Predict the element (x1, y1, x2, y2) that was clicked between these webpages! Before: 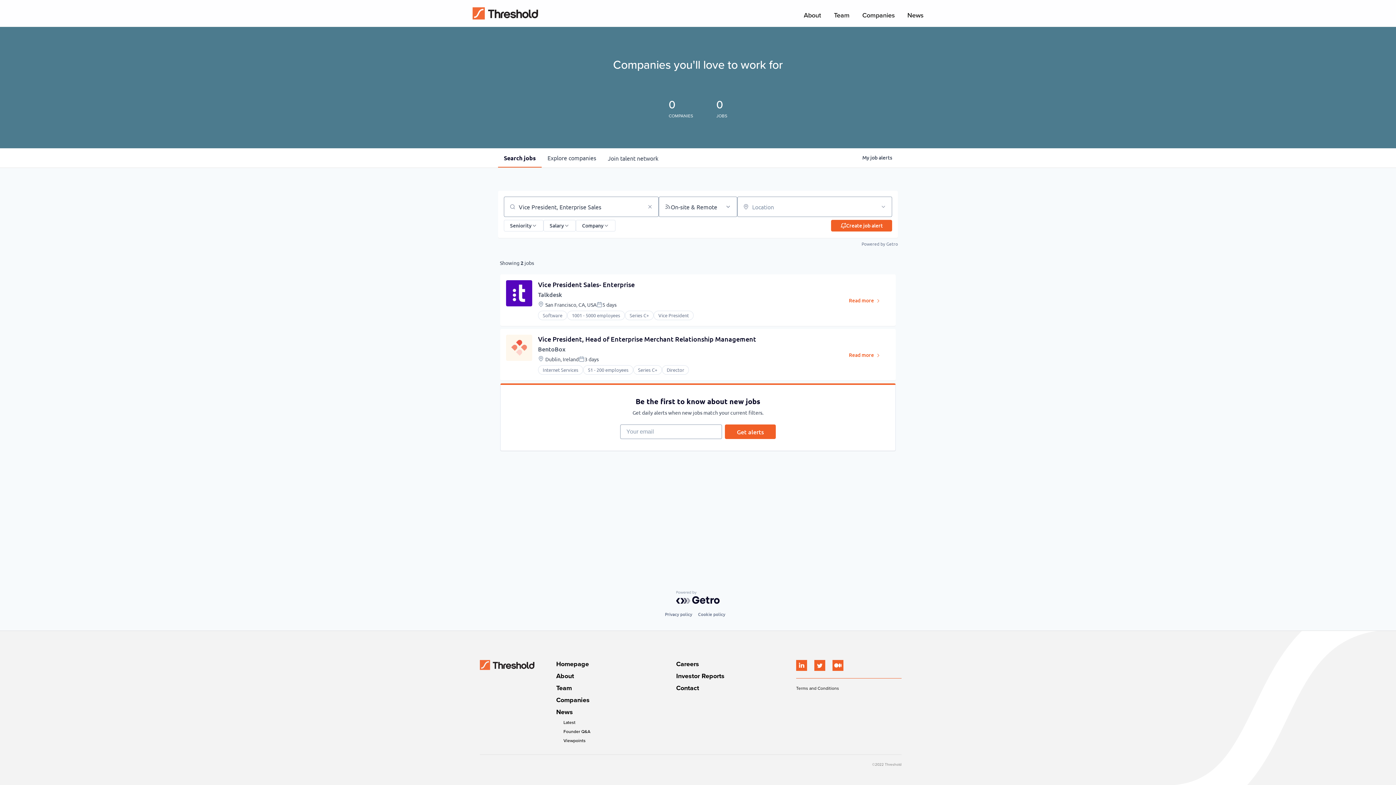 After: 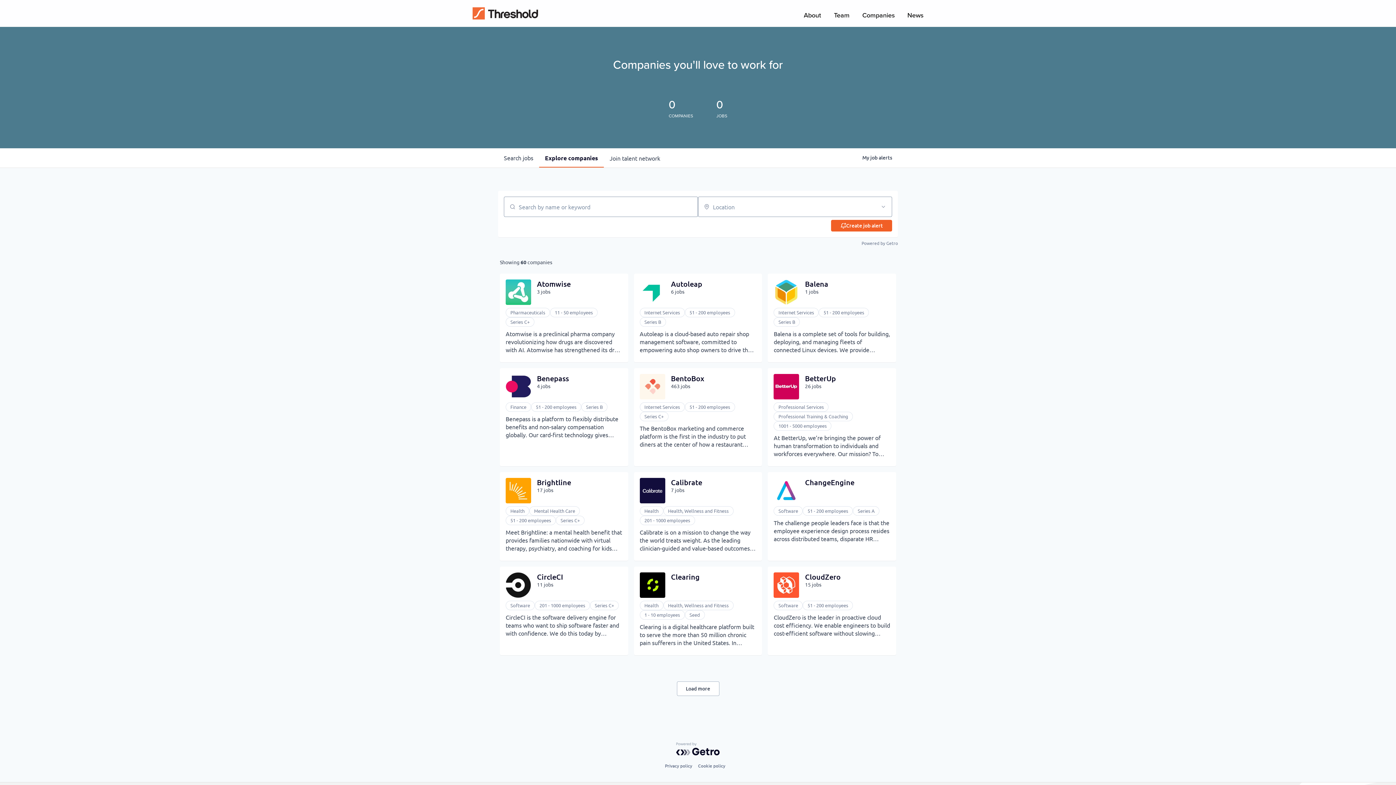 Action: label: Careers
 bbox: (676, 660, 781, 668)